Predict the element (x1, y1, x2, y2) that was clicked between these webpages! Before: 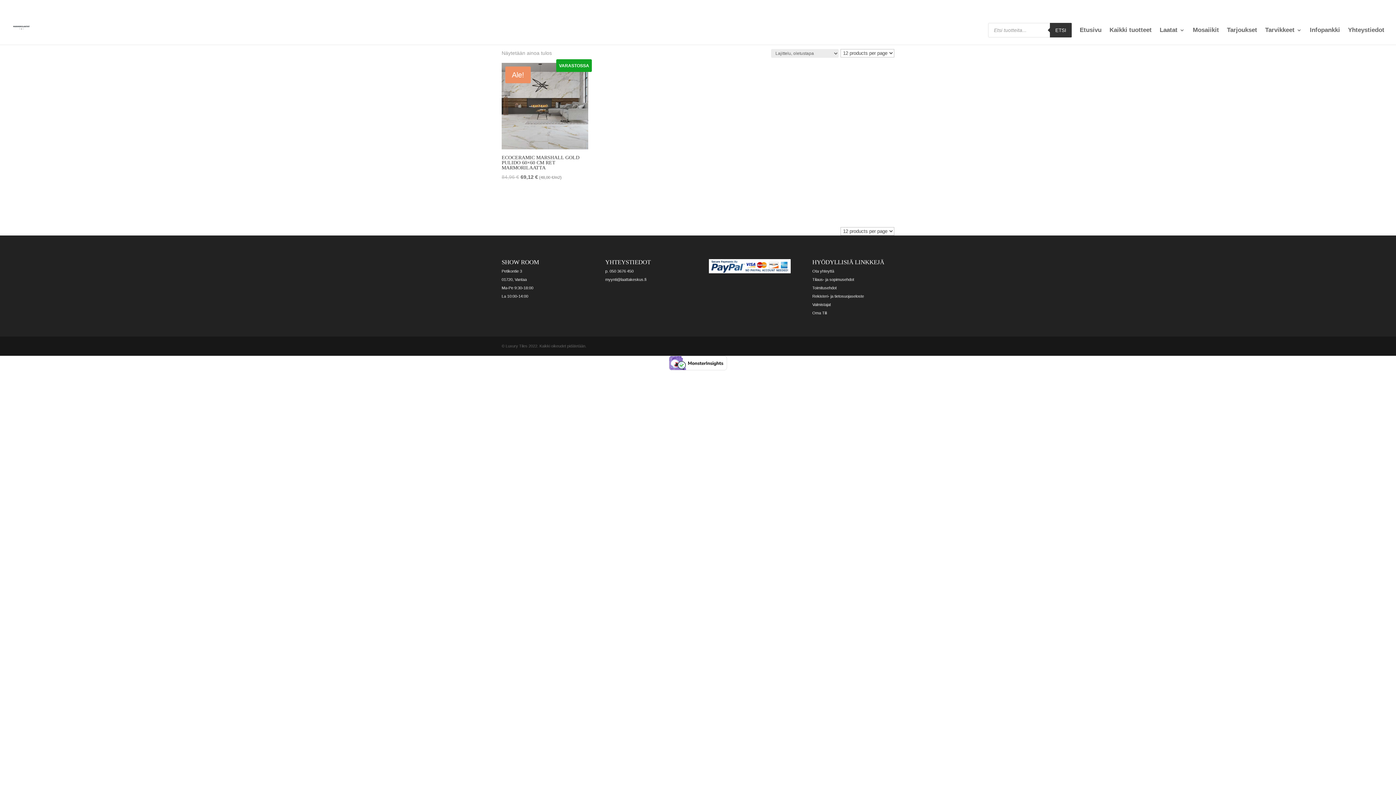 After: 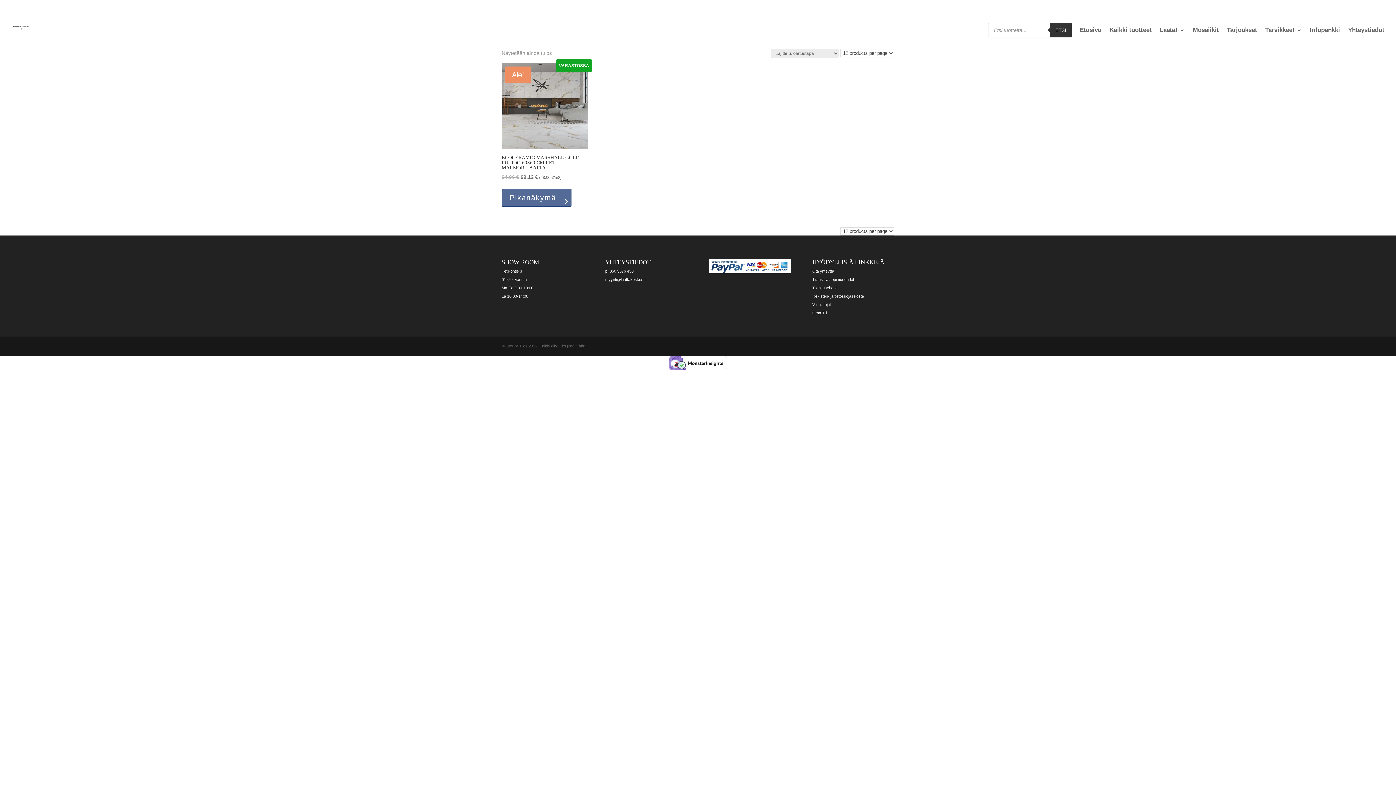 Action: label: Pikanäkymä bbox: (501, 188, 557, 206)